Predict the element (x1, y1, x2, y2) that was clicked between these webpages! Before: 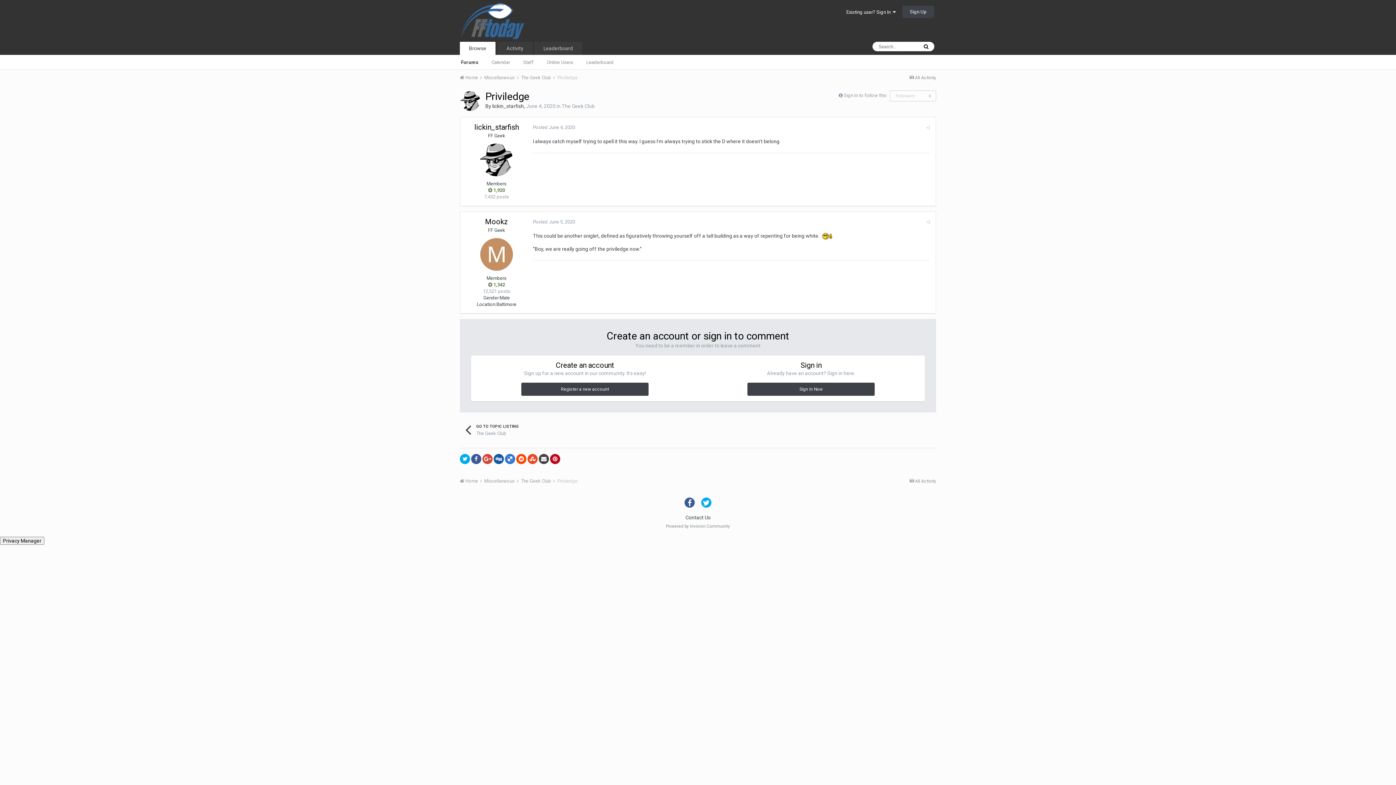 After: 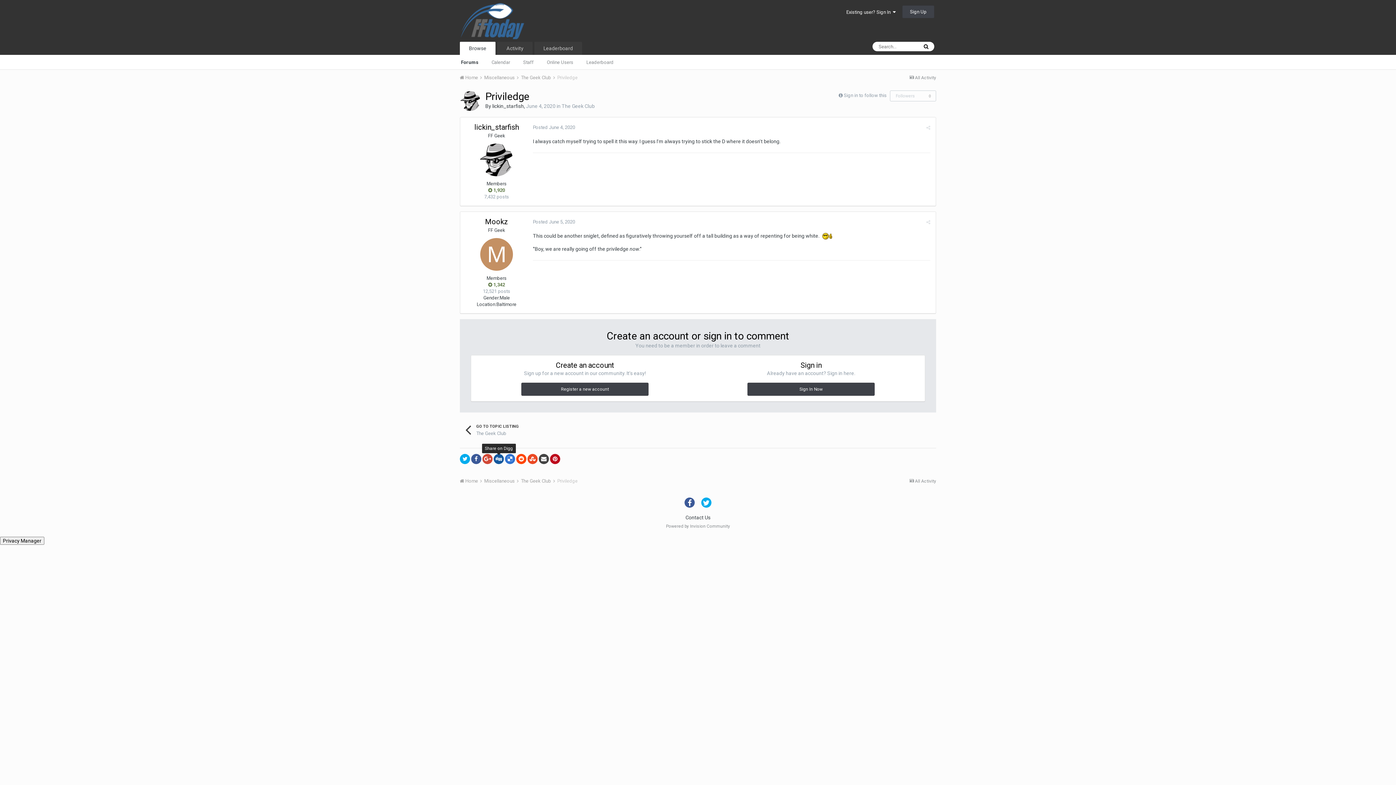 Action: bbox: (493, 454, 504, 464)